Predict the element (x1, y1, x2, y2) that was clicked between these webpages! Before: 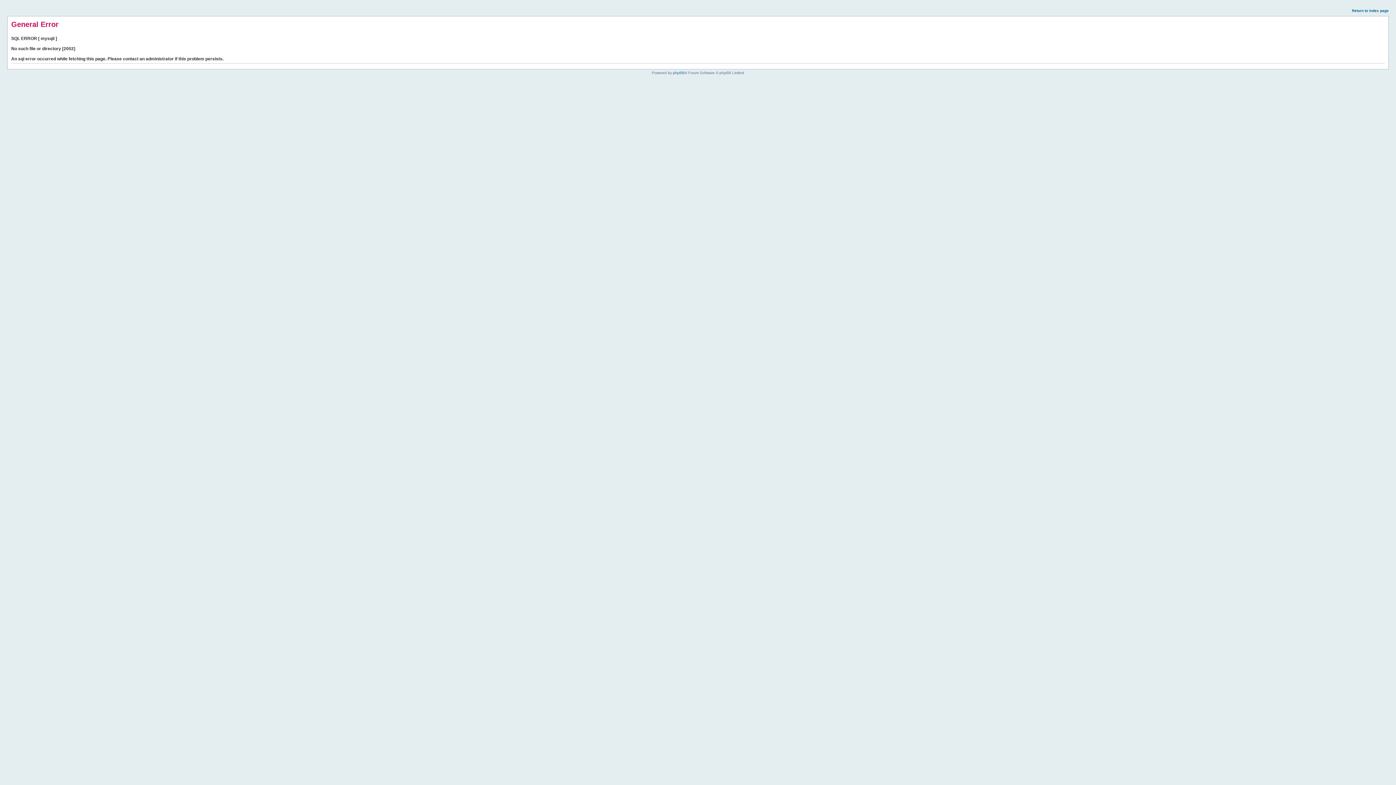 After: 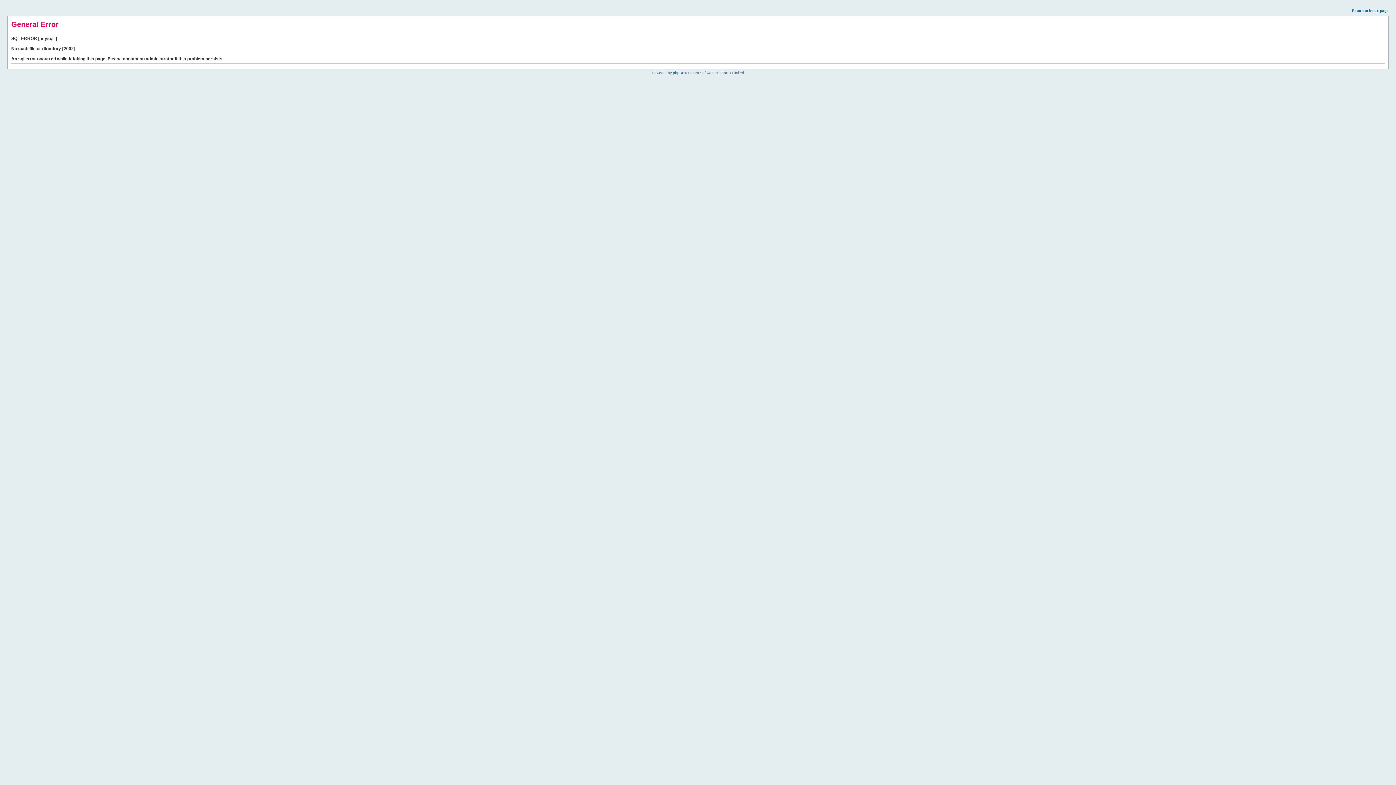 Action: label: Return to index page bbox: (1352, 8, 1389, 12)